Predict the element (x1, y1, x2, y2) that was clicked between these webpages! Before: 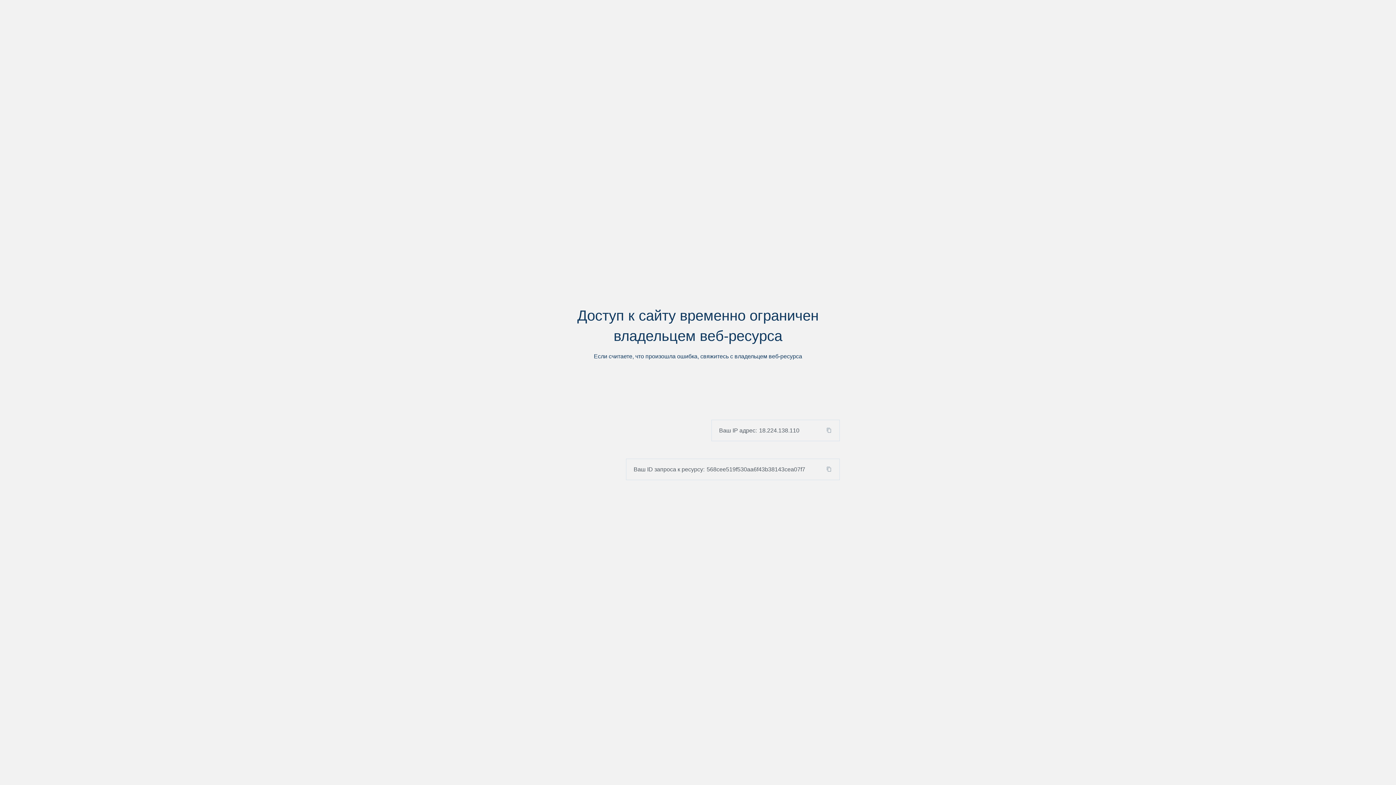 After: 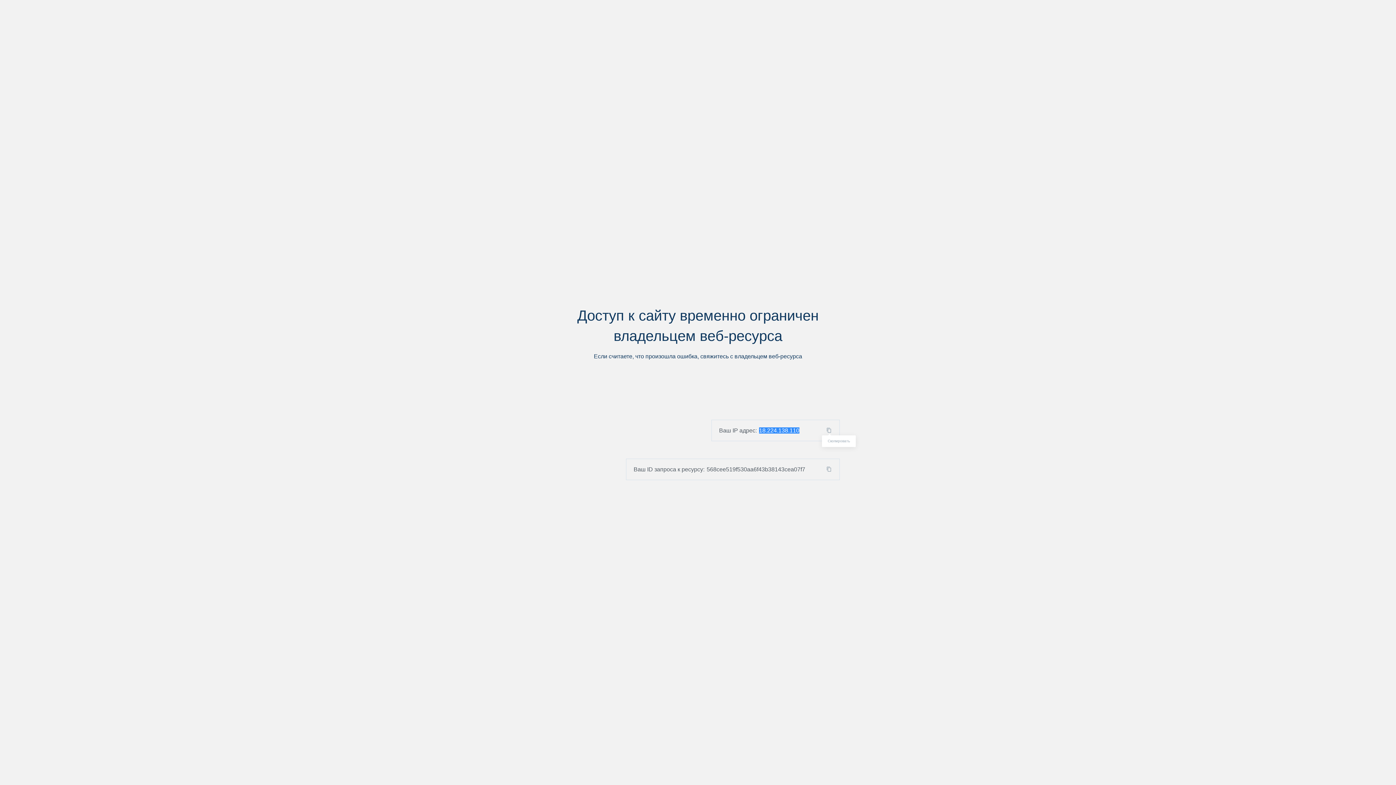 Action: bbox: (824, 427, 839, 433)